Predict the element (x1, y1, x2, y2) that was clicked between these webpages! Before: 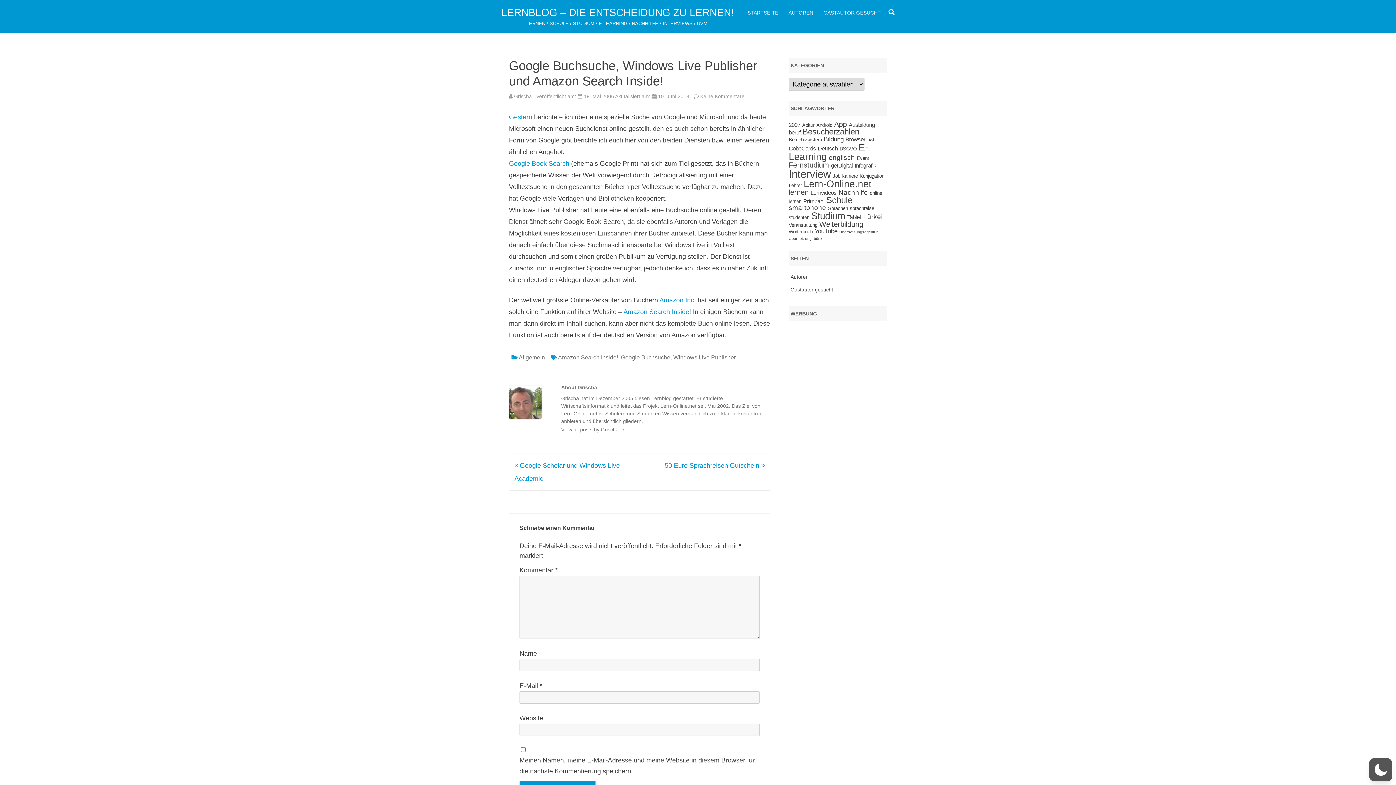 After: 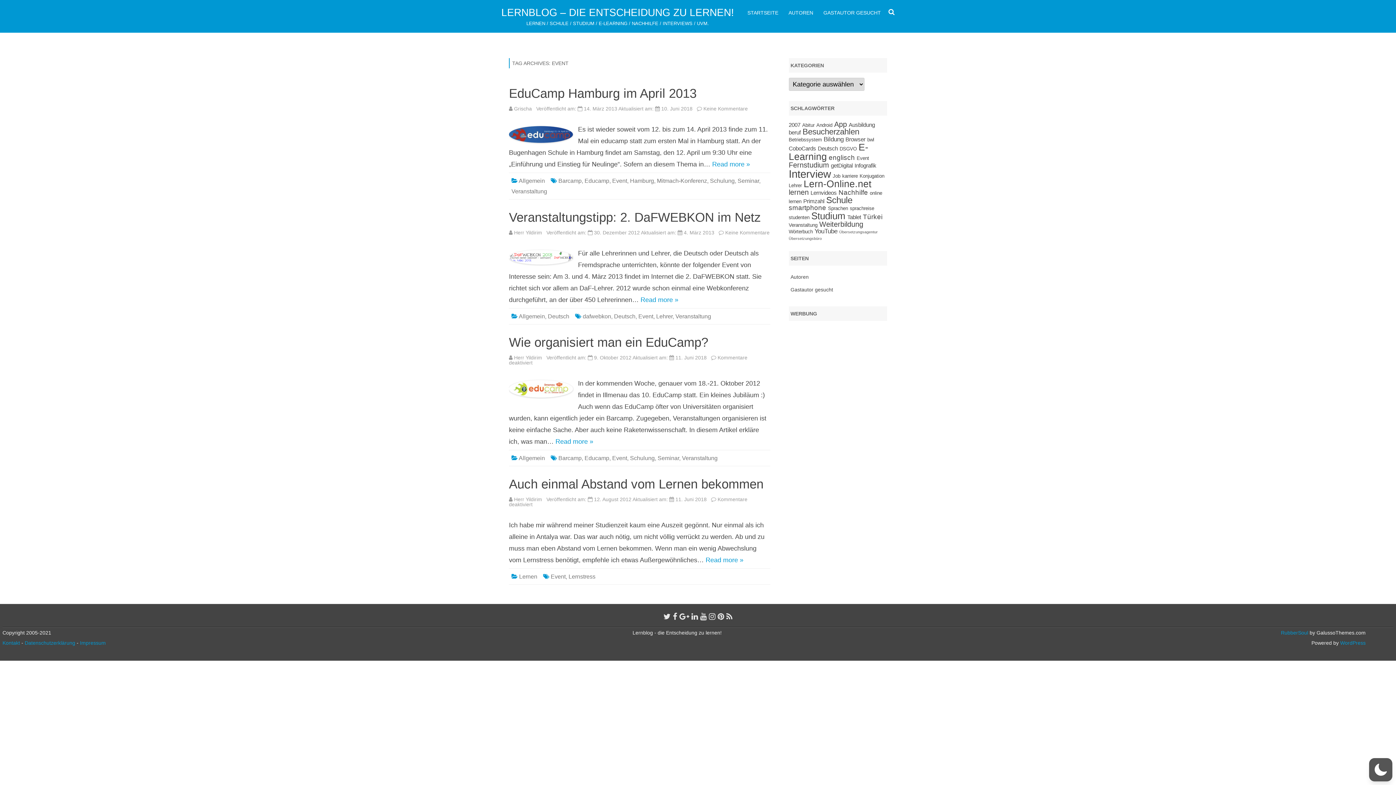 Action: bbox: (856, 155, 869, 161) label: Event (4 Einträge)